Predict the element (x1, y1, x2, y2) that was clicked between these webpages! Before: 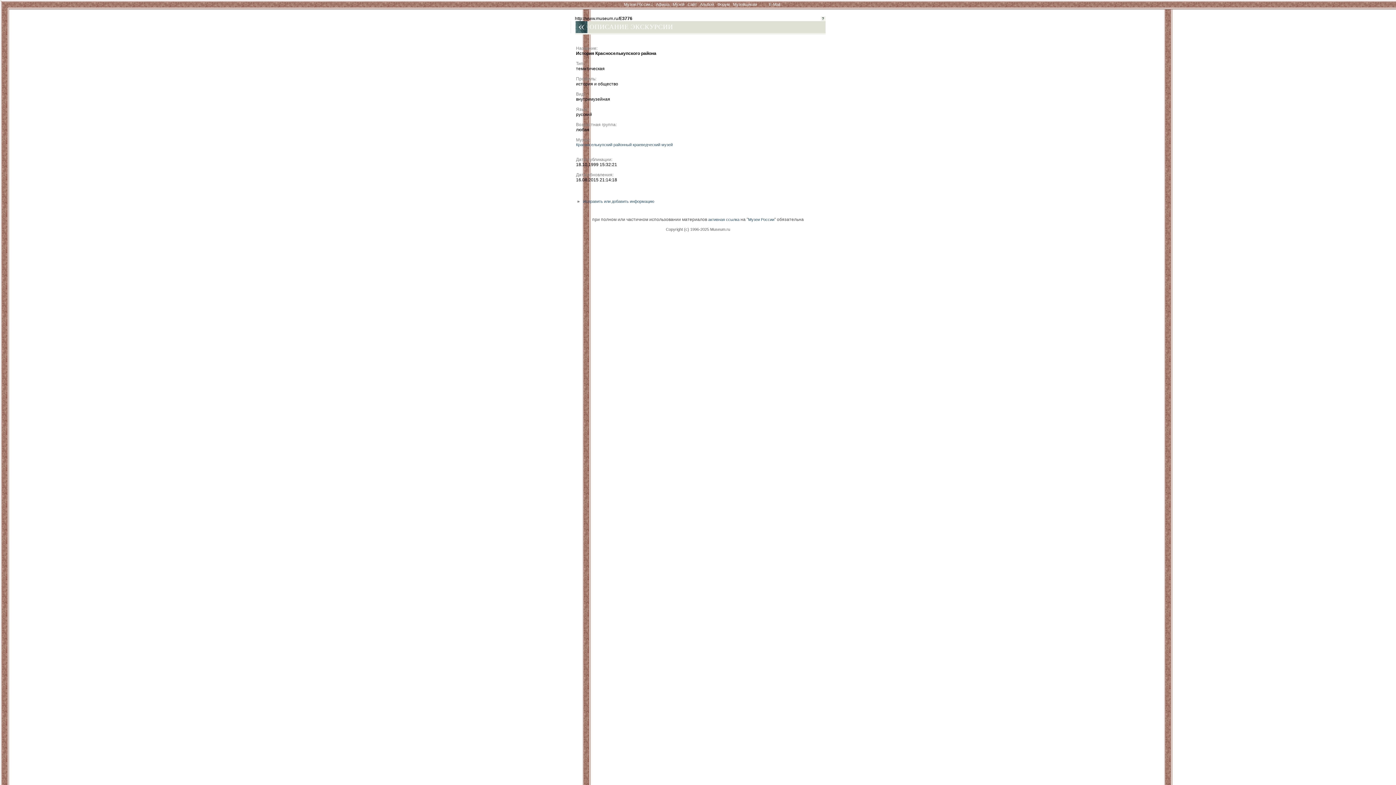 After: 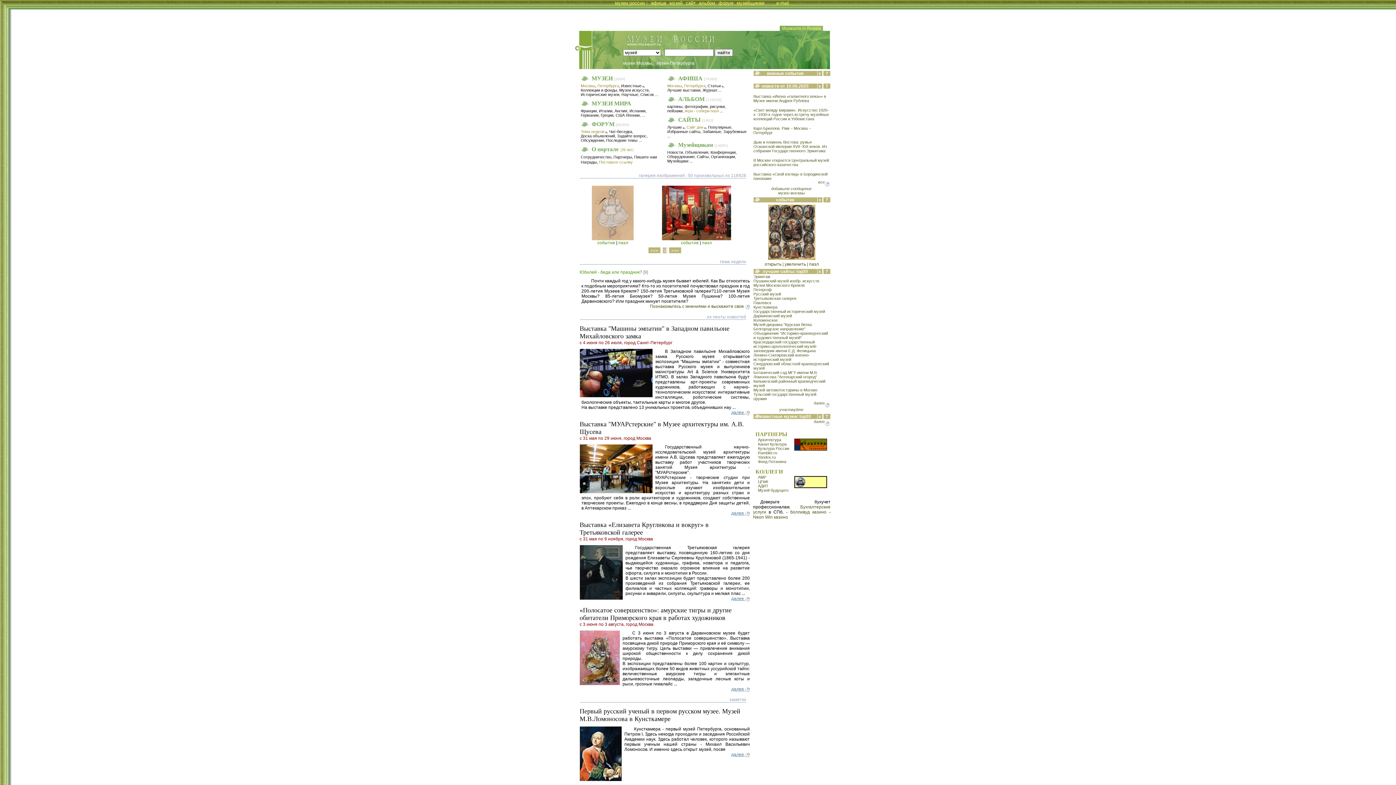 Action: bbox: (748, 217, 774, 221) label: Музеи России